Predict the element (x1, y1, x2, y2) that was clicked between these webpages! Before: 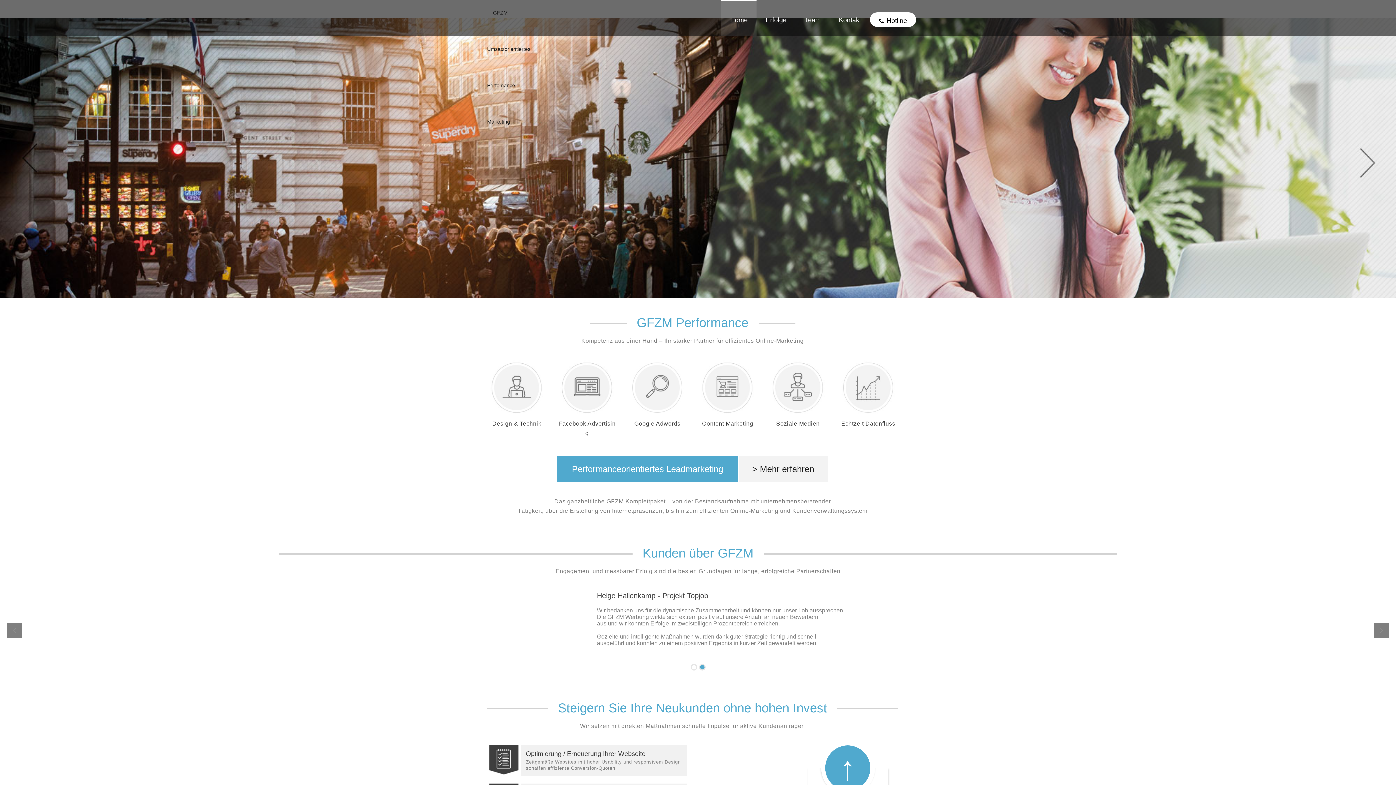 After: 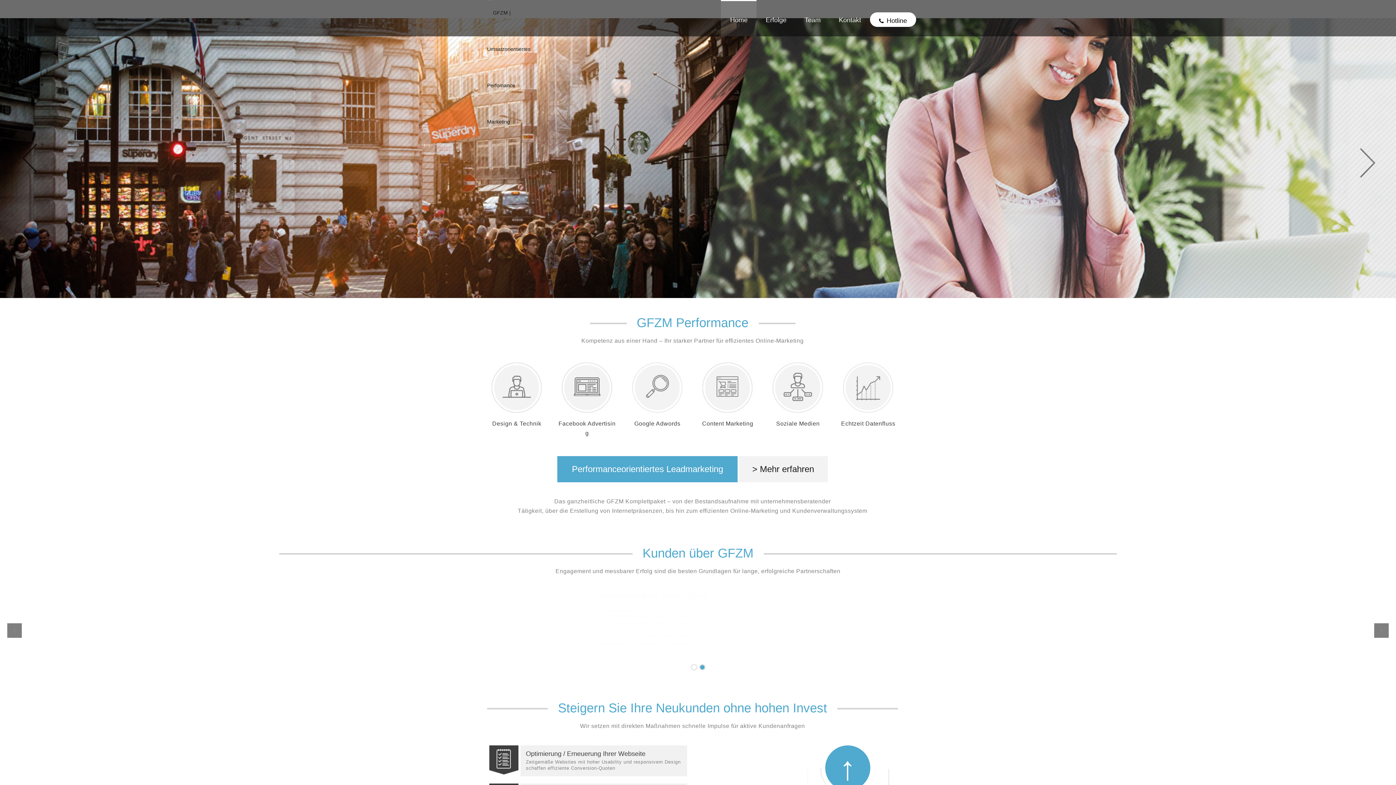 Action: label: Home bbox: (721, 0, 756, 36)